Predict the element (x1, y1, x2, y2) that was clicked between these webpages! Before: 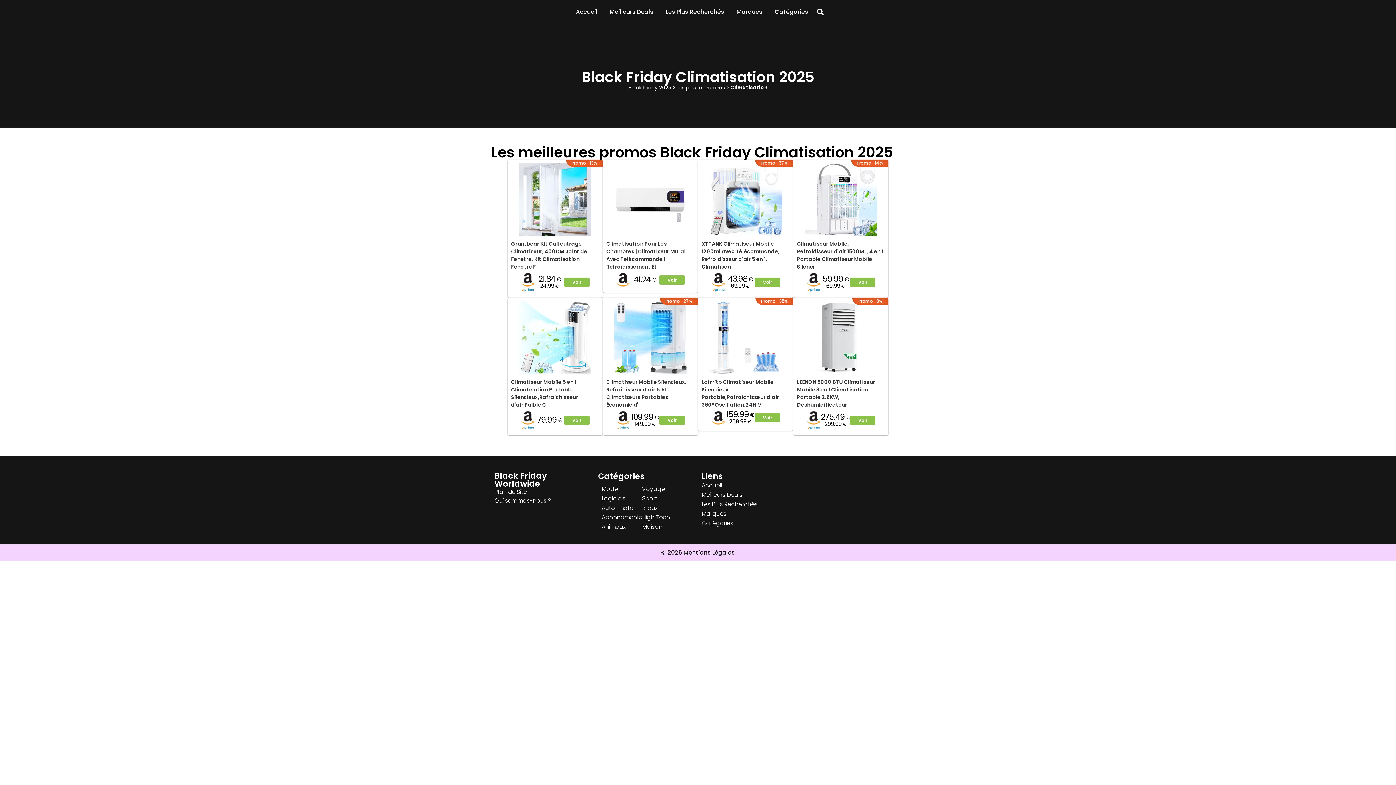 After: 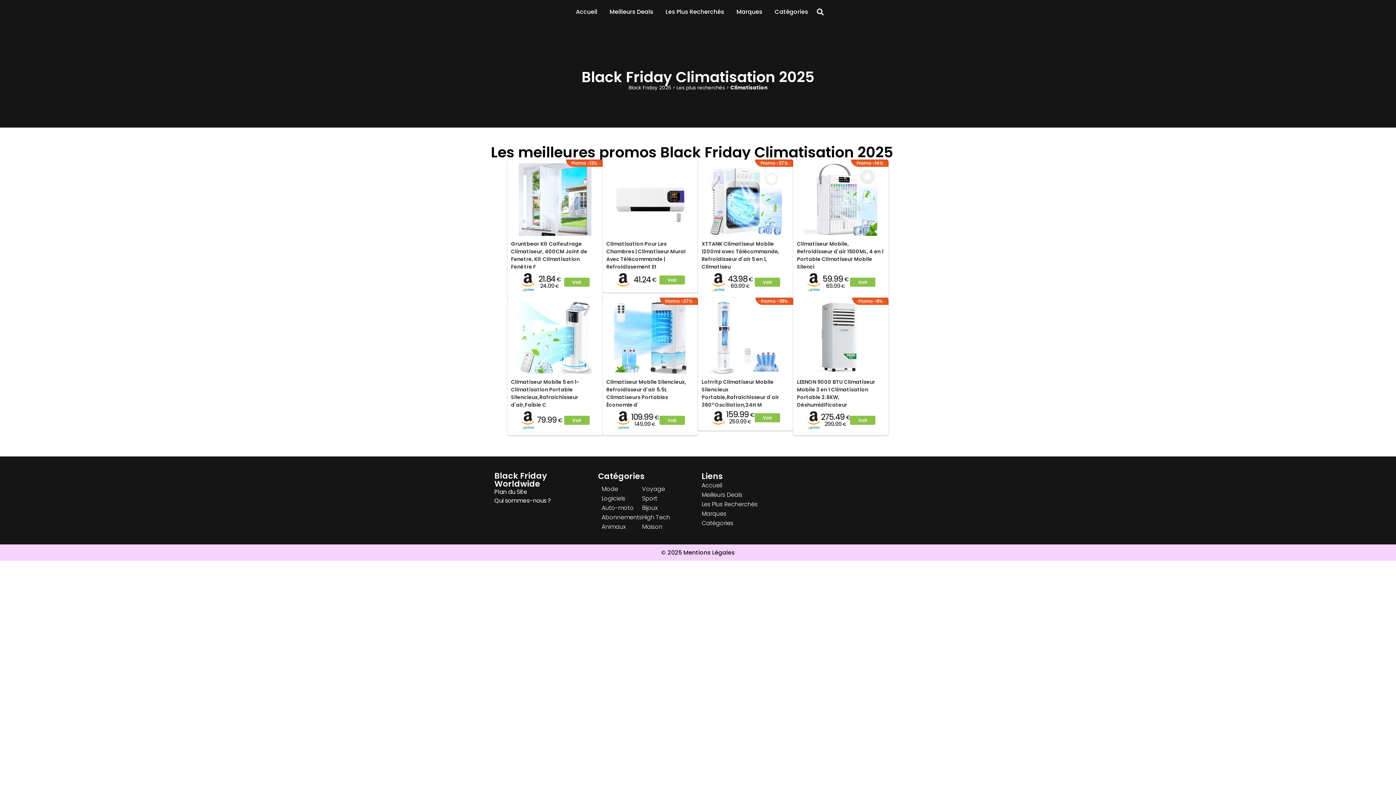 Action: bbox: (518, 311, 591, 387)